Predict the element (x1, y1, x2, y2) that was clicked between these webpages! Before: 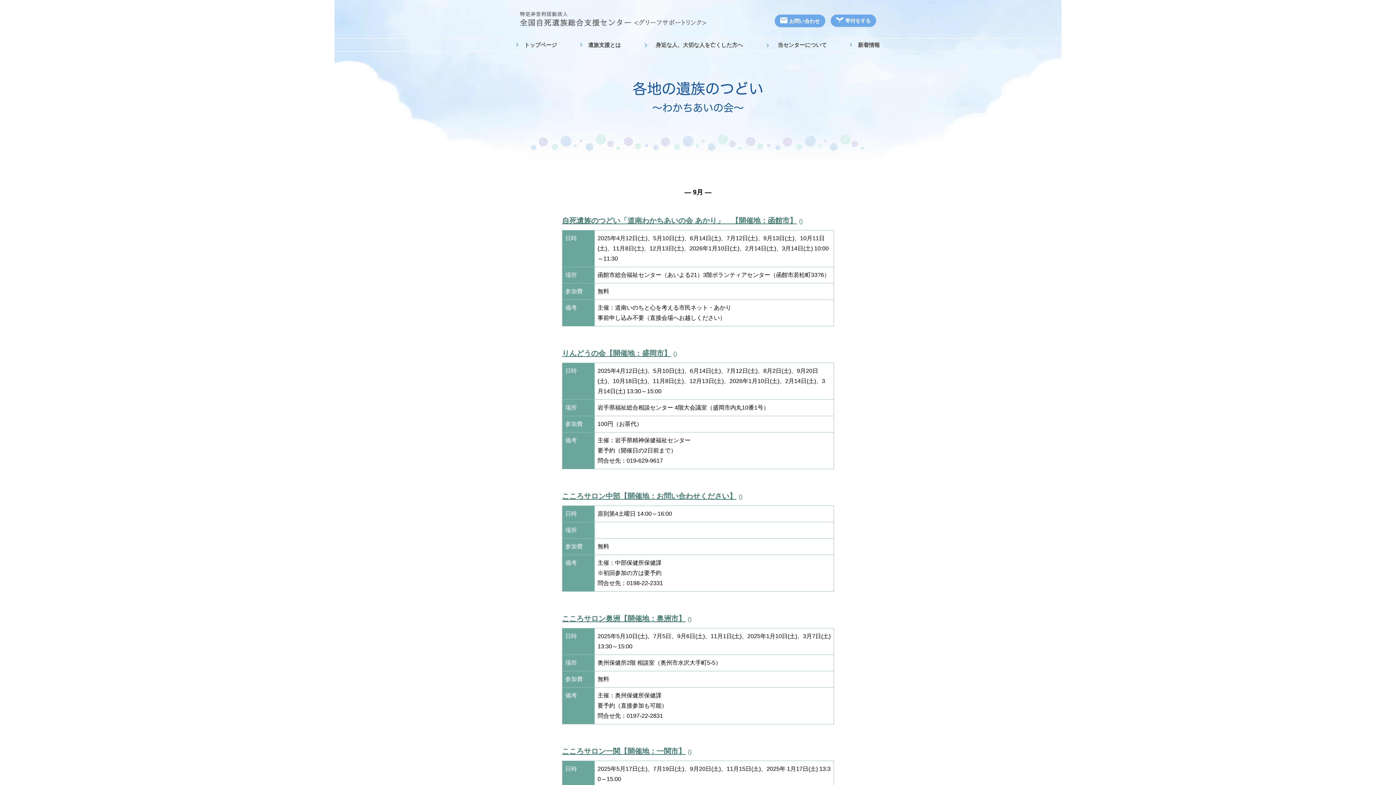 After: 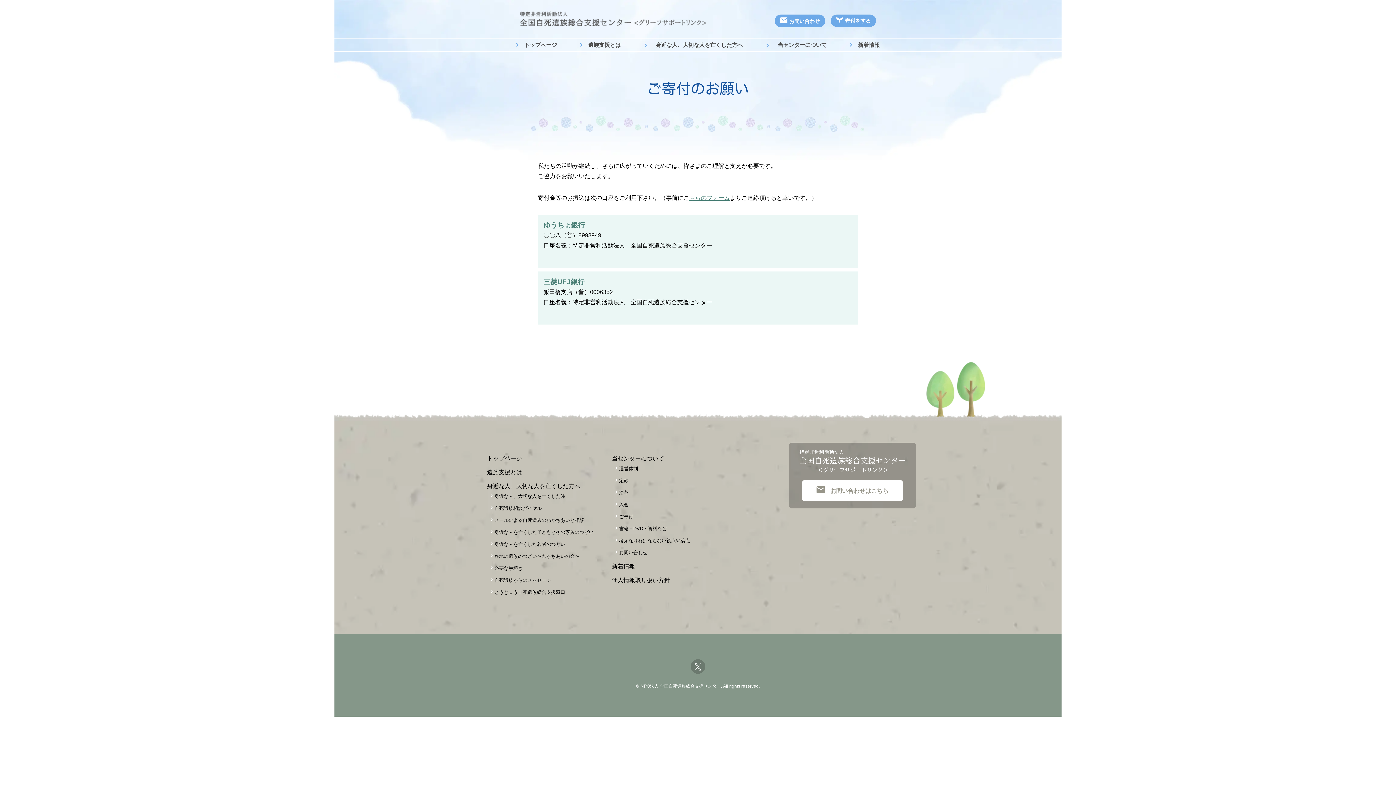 Action: bbox: (830, 14, 876, 26) label: 寄付をする